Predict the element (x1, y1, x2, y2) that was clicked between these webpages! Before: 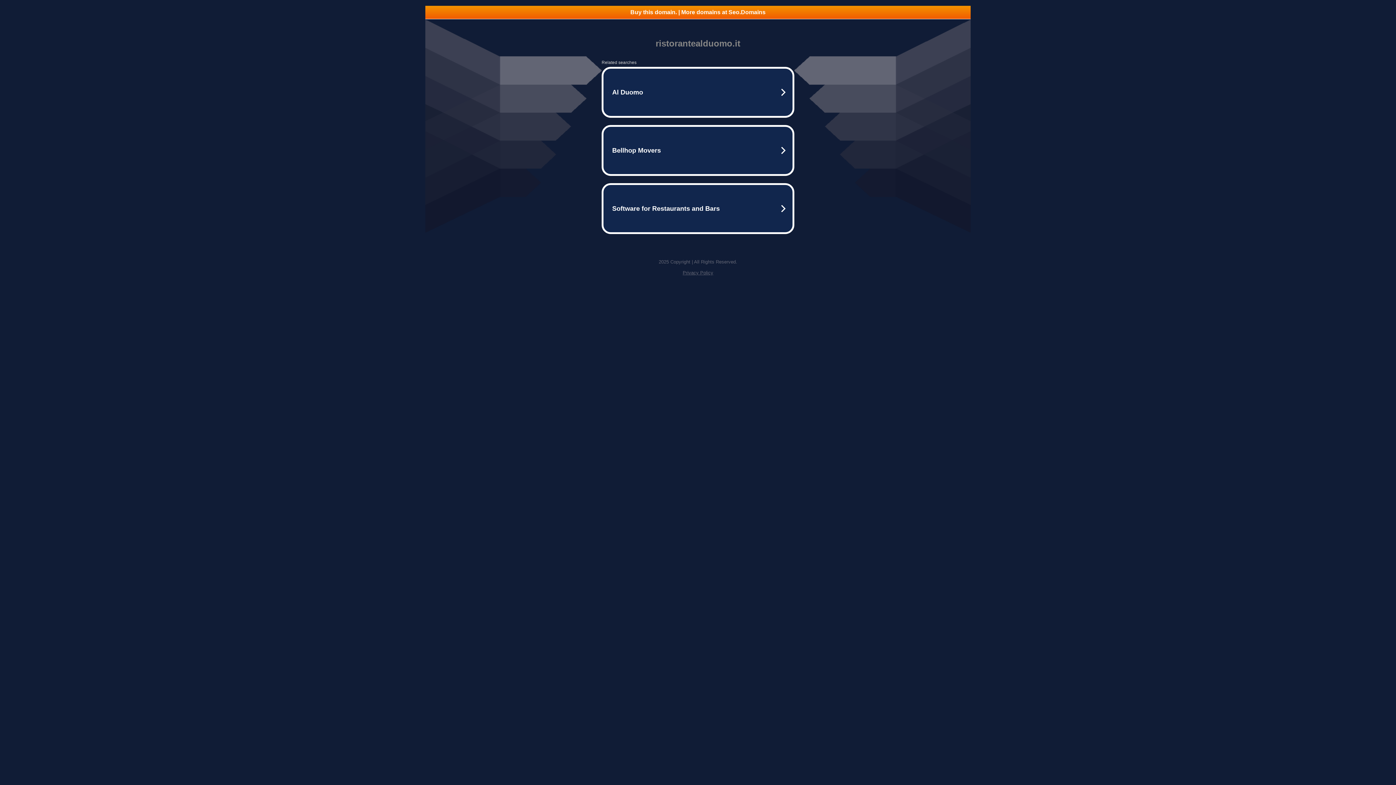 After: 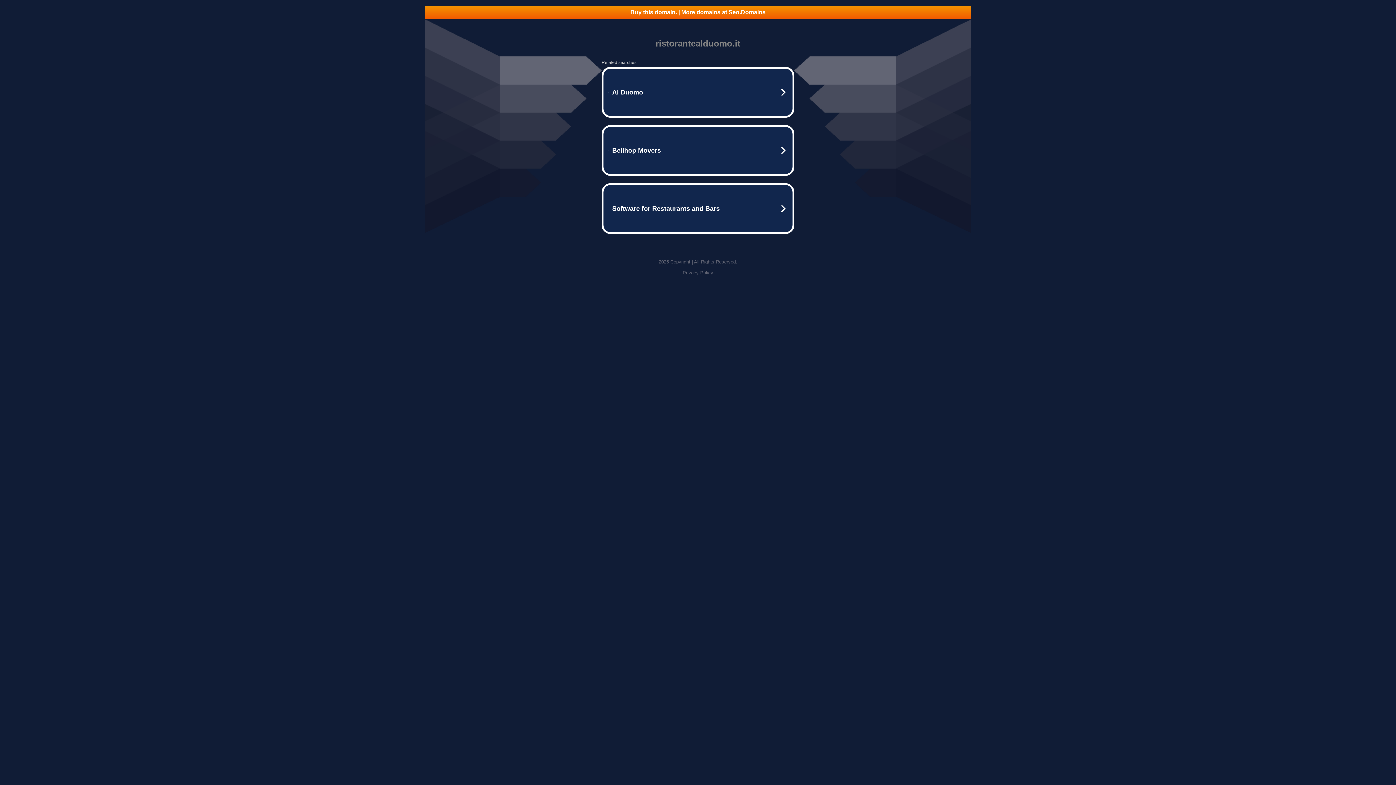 Action: bbox: (682, 270, 713, 275) label: Privacy Policy